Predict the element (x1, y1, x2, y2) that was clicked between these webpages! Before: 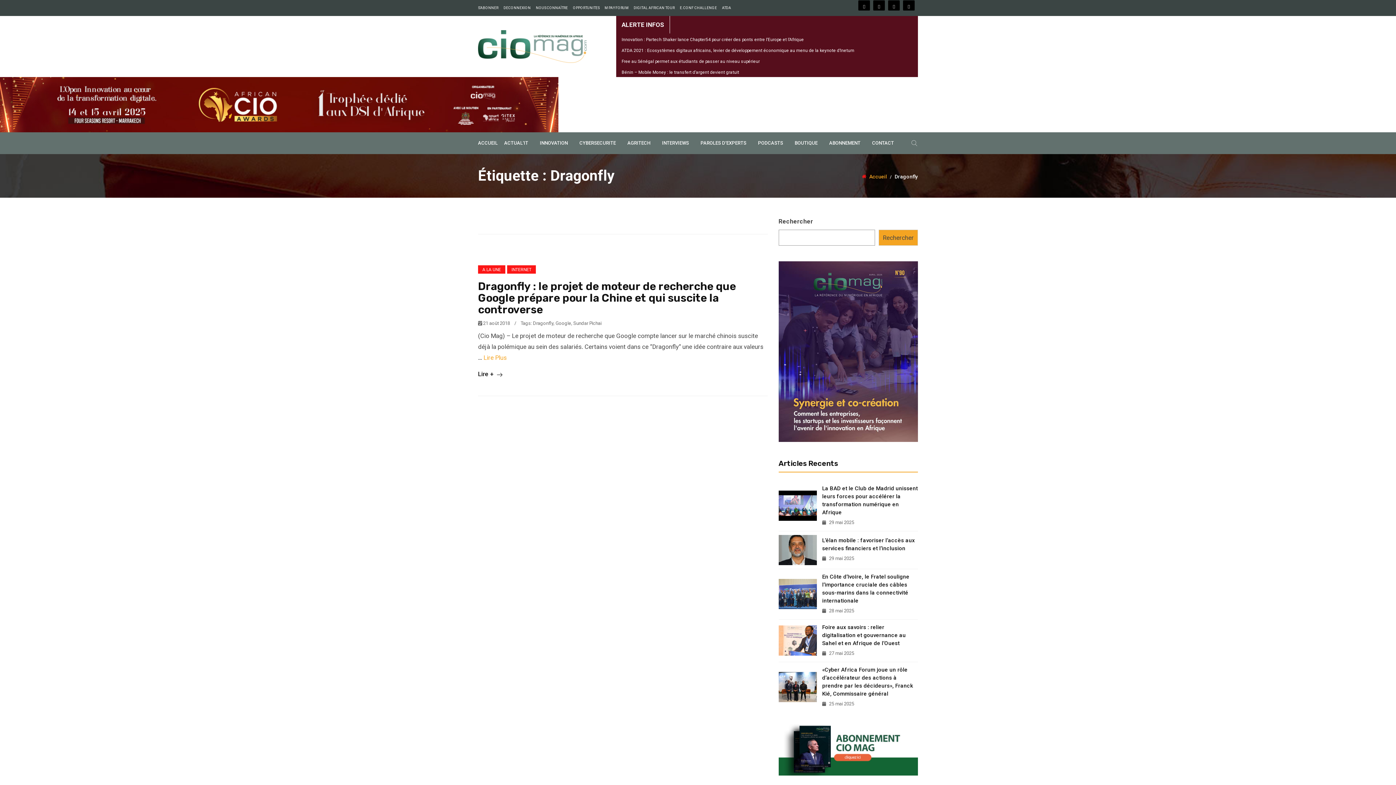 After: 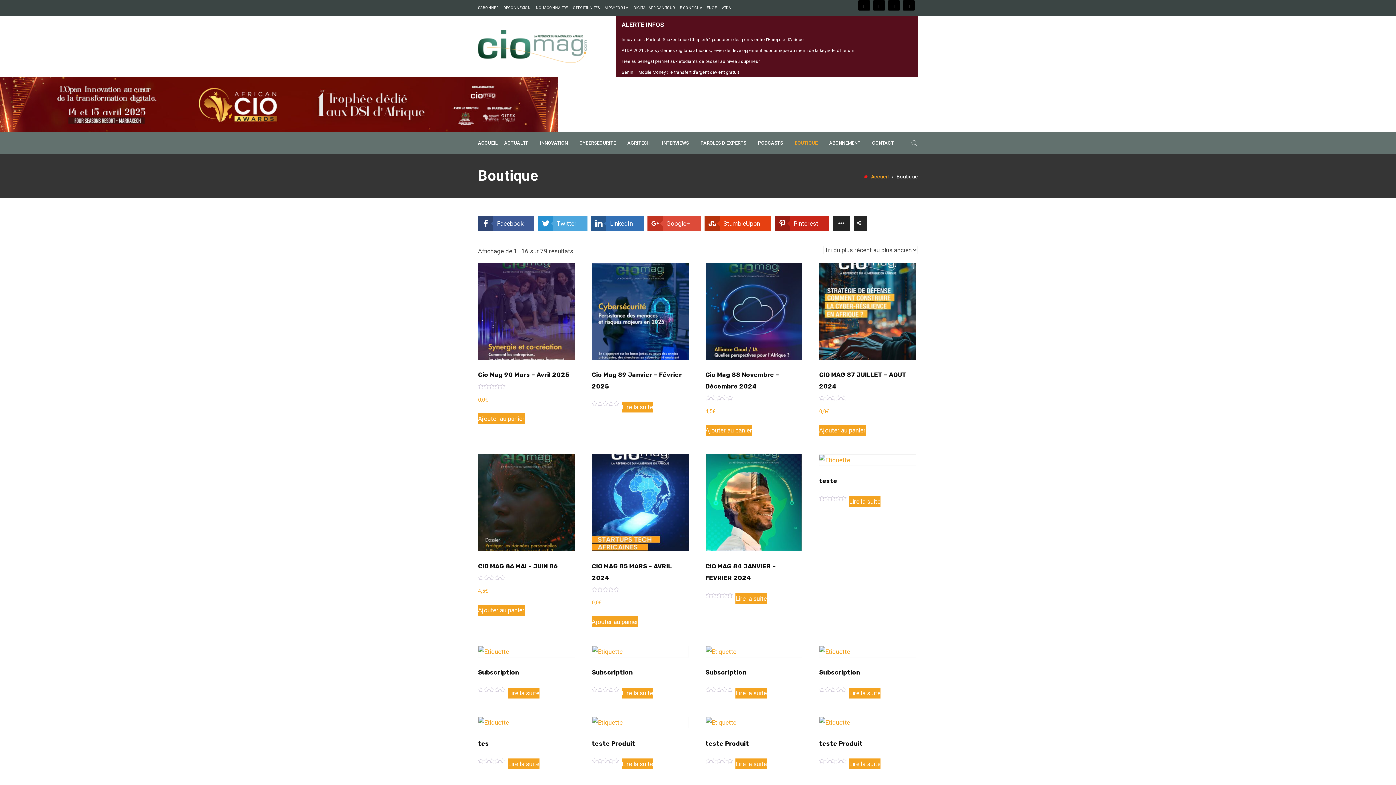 Action: label: BOUTIQUE bbox: (794, 132, 817, 154)